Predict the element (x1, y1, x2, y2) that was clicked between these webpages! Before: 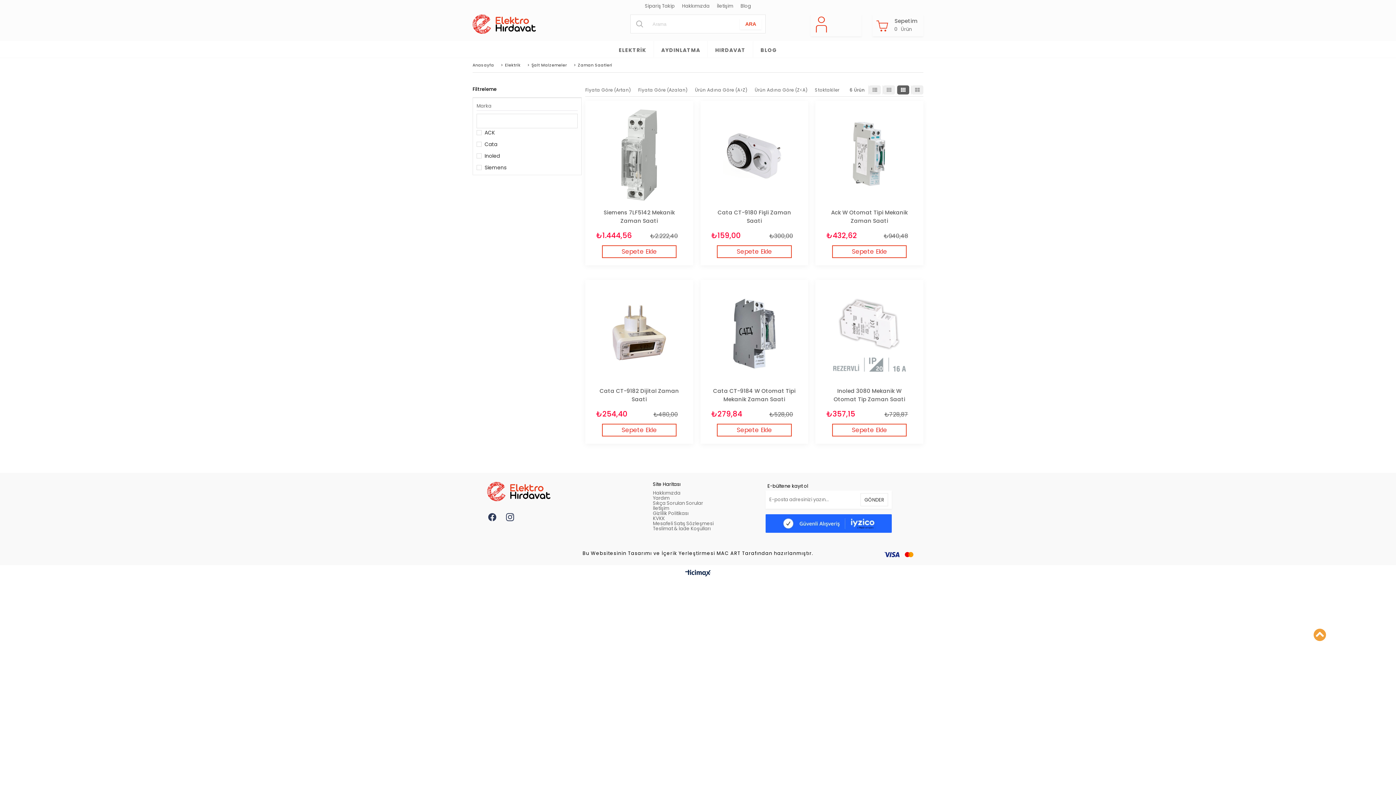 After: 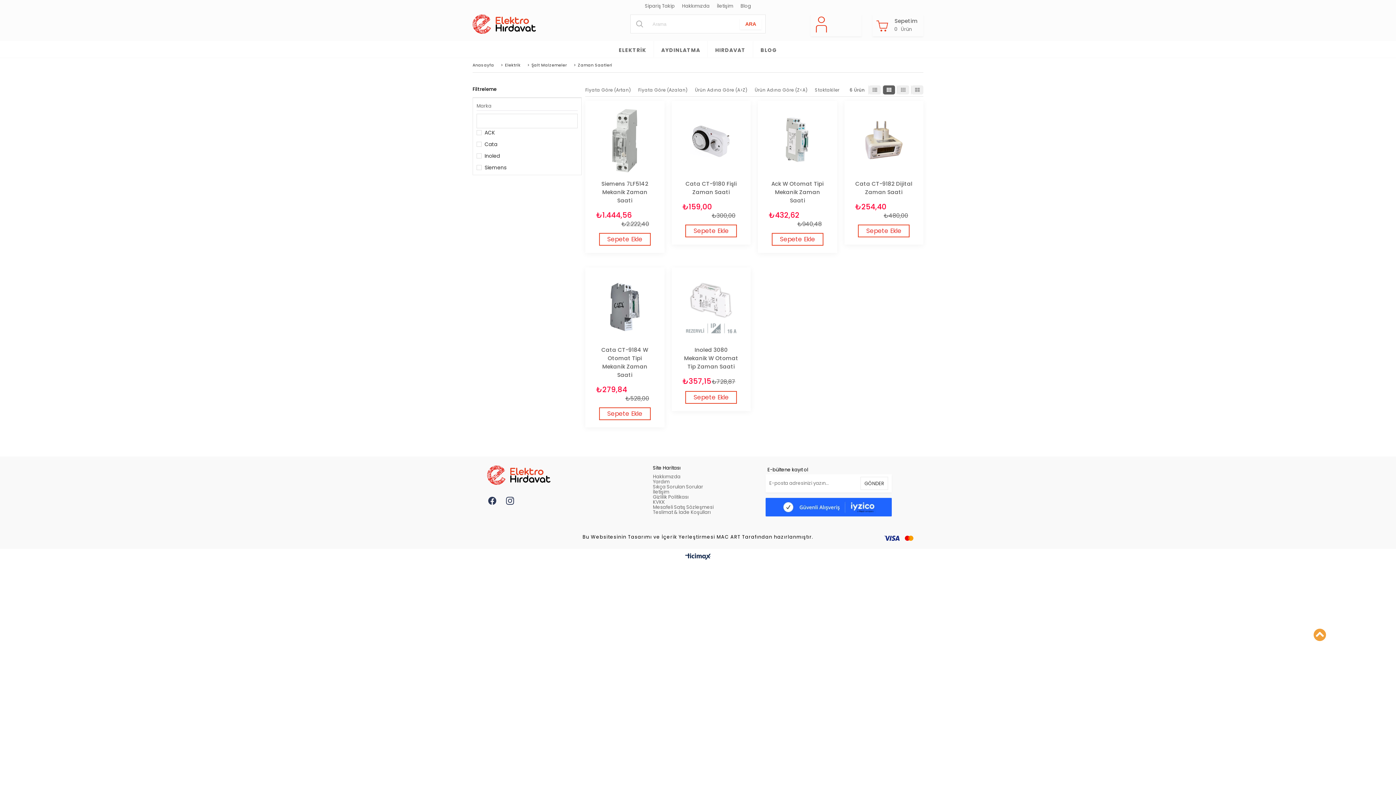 Action: bbox: (882, 85, 895, 94)